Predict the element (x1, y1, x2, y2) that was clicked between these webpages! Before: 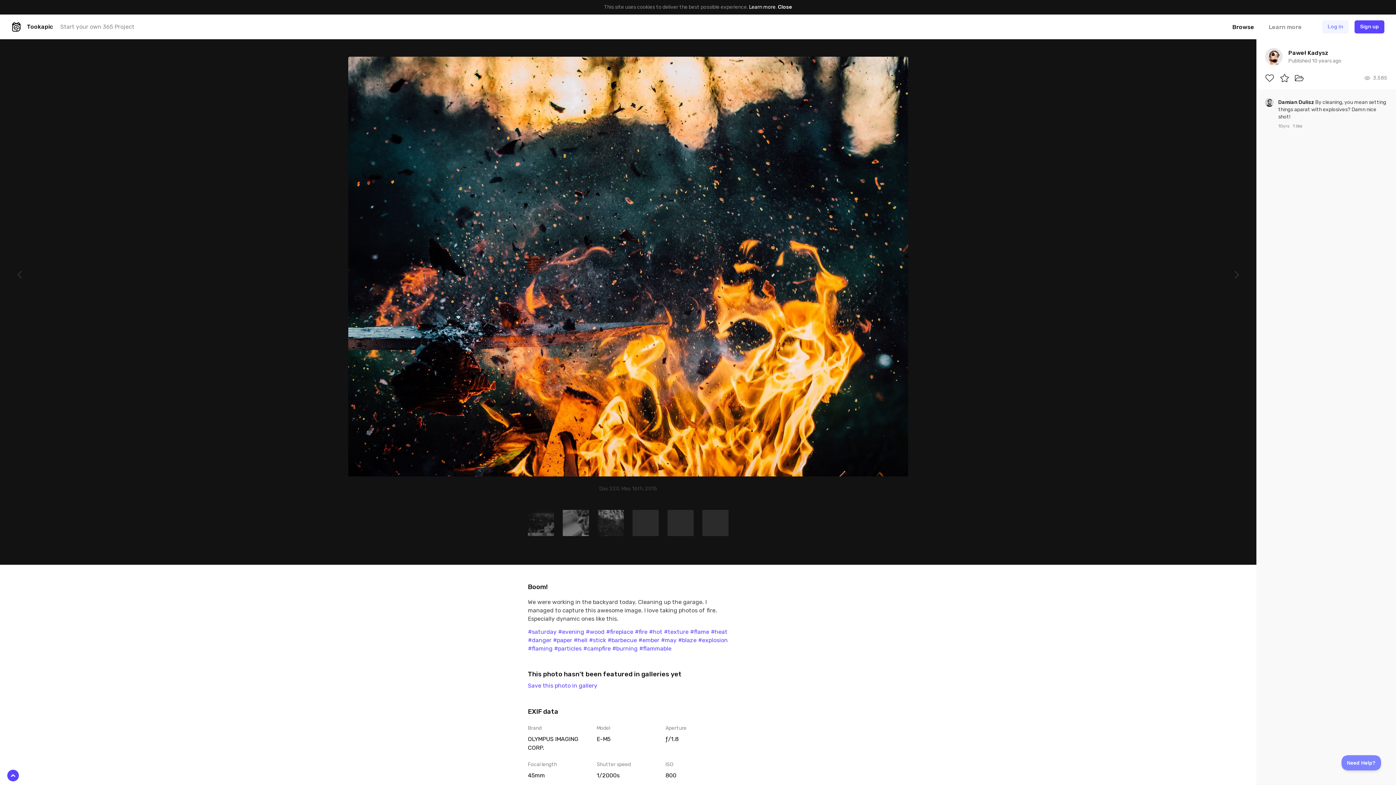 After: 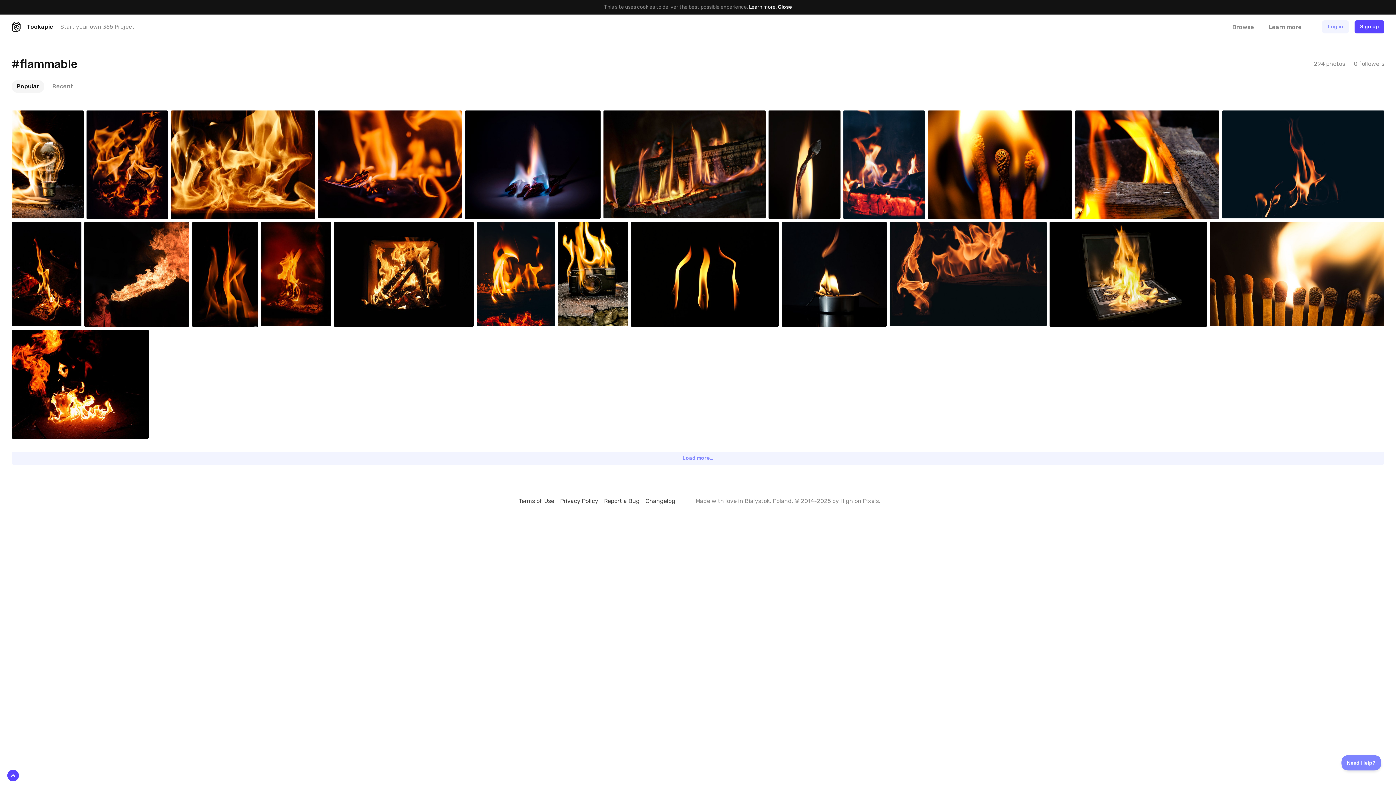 Action: bbox: (639, 645, 671, 652) label: #flammable